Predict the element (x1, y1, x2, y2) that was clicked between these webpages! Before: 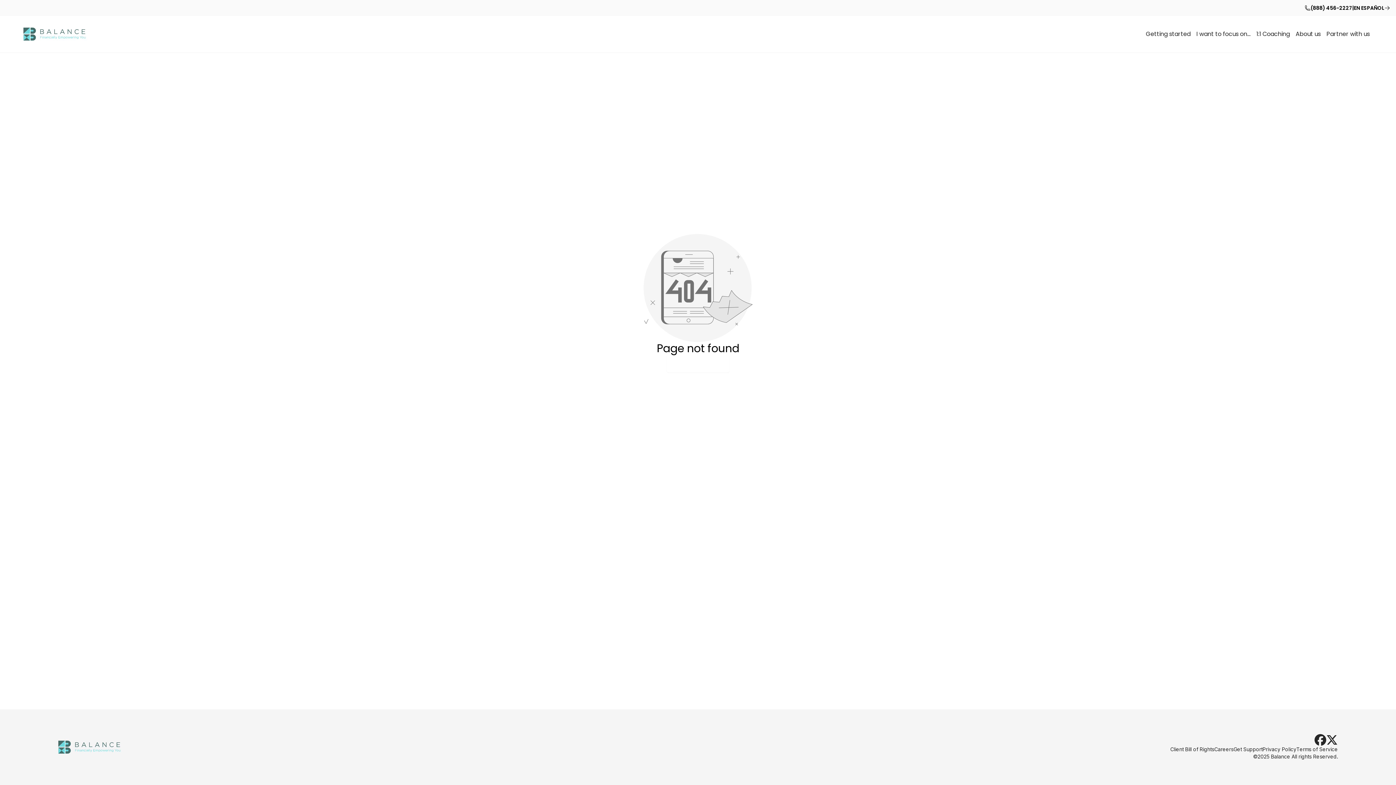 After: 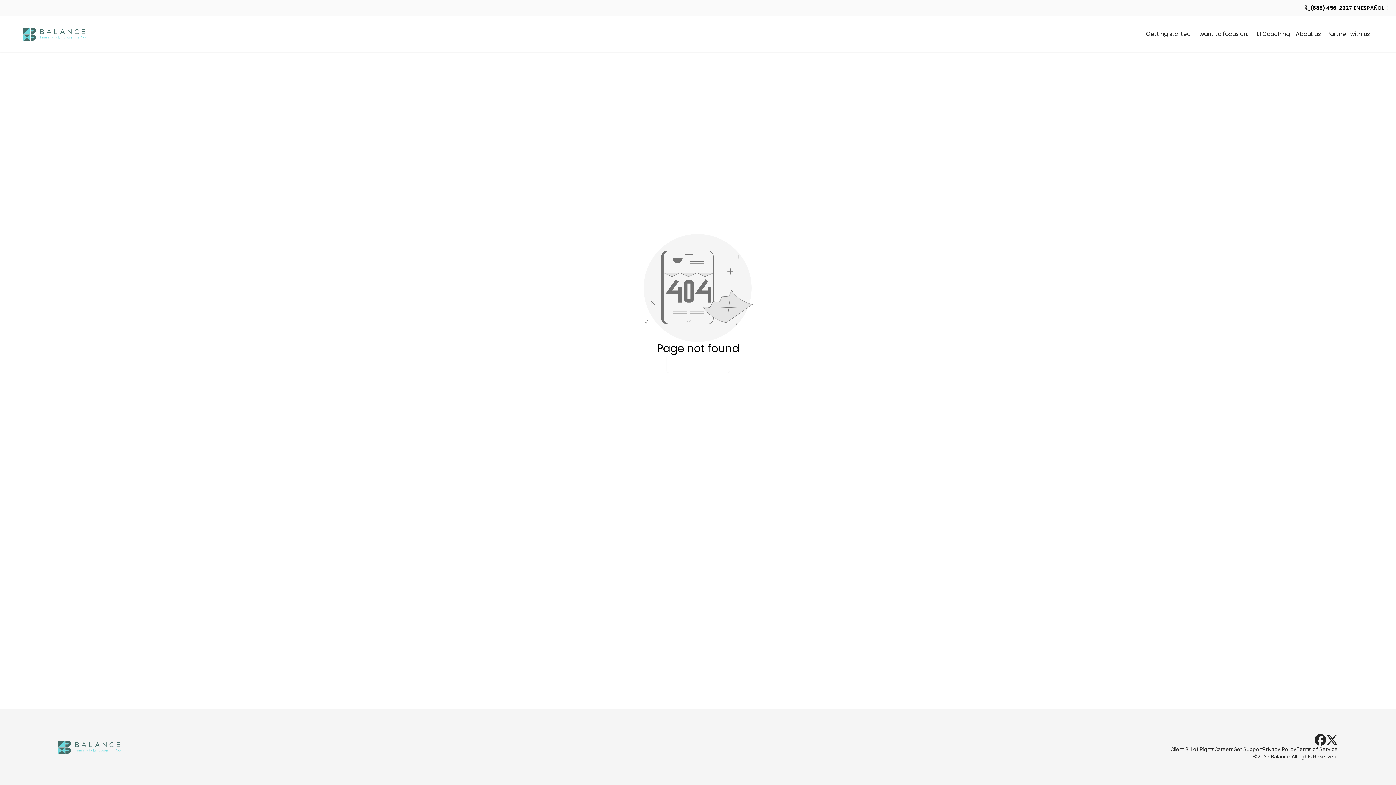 Action: label: Careers bbox: (1214, 746, 1233, 753)